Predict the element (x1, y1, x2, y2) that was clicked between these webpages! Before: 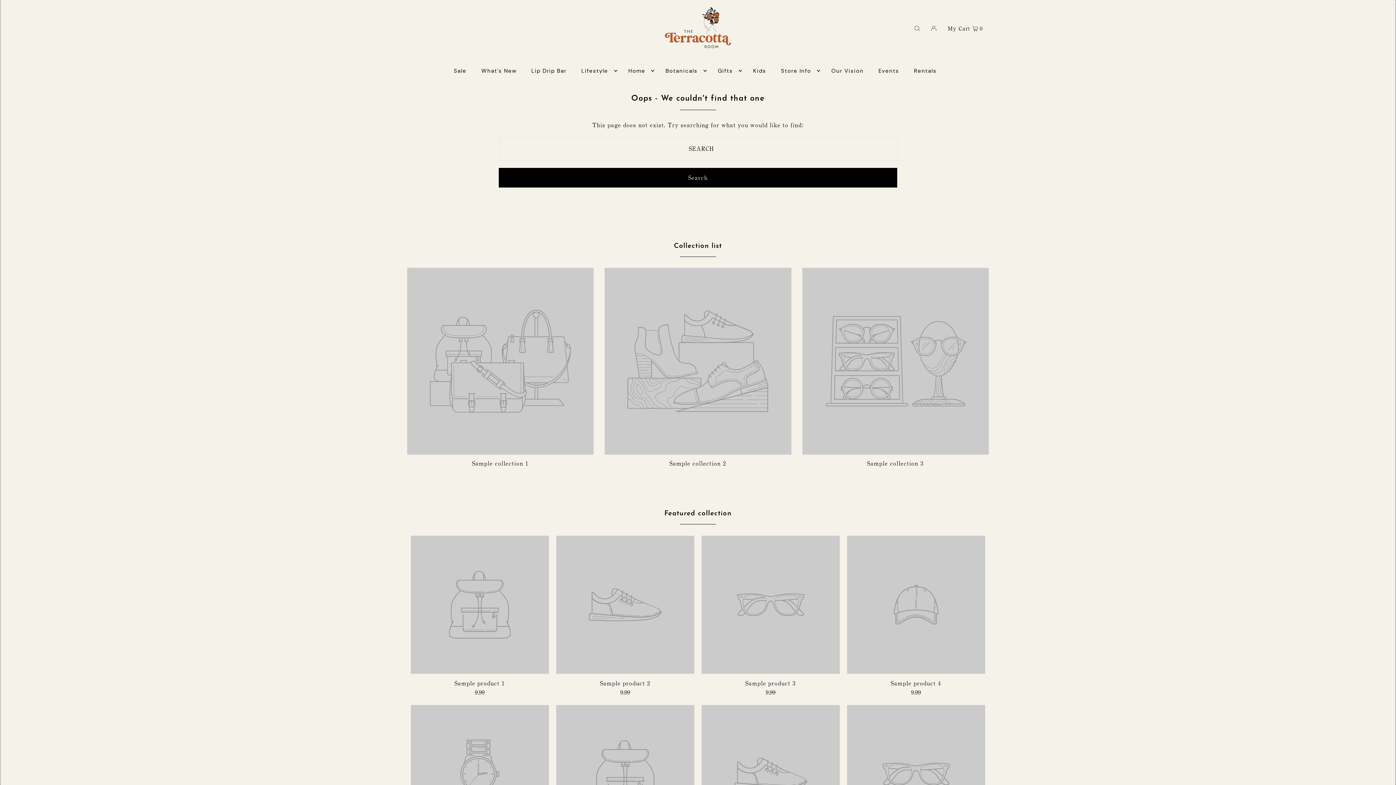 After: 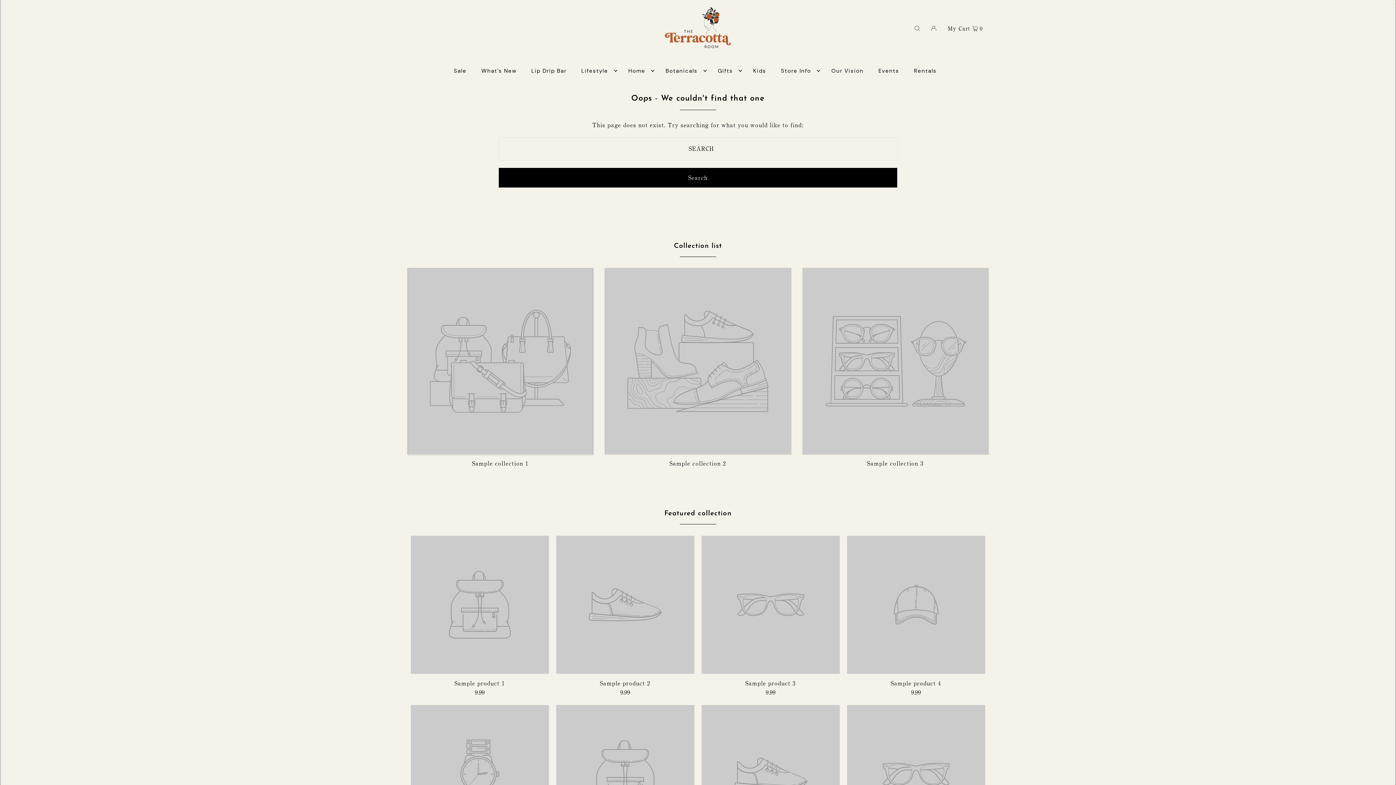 Action: bbox: (408, 448, 592, 455)